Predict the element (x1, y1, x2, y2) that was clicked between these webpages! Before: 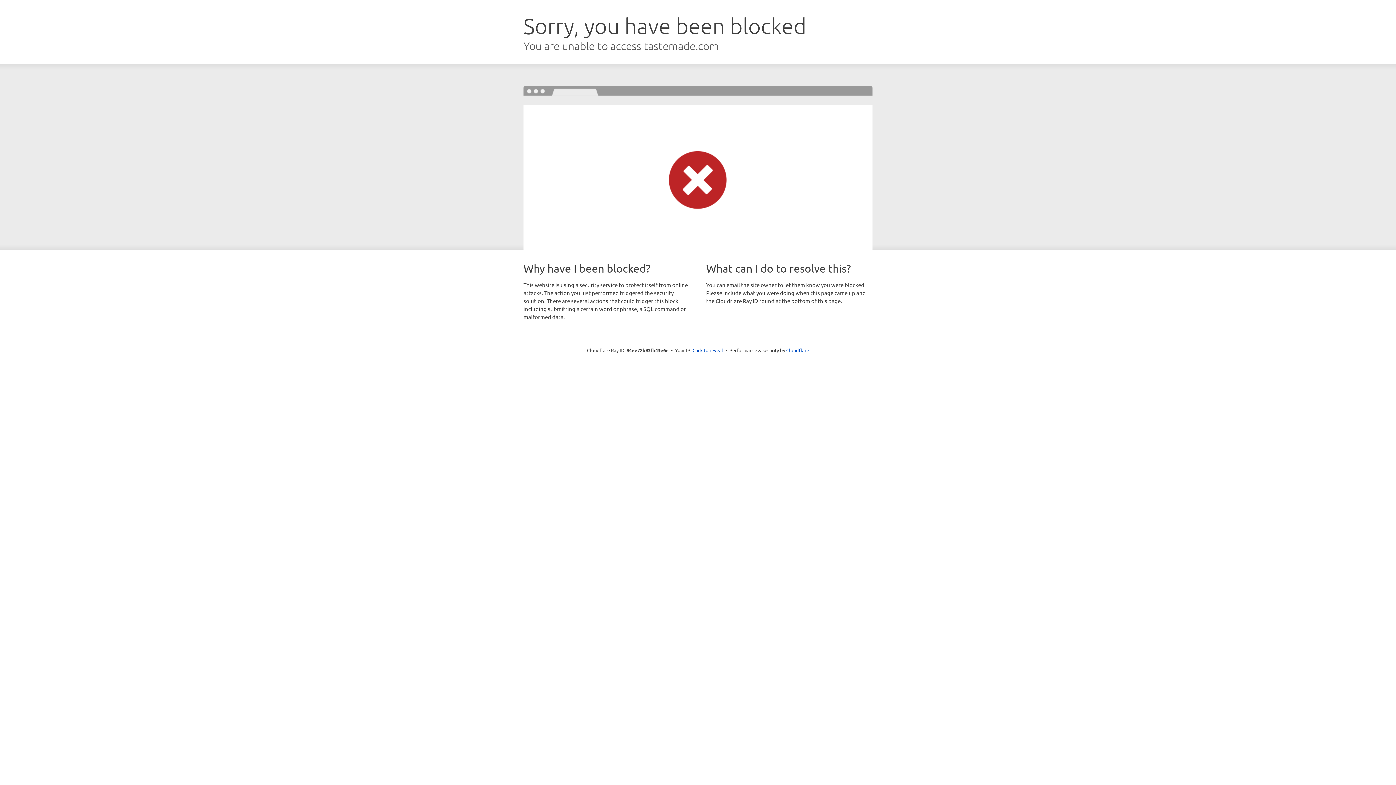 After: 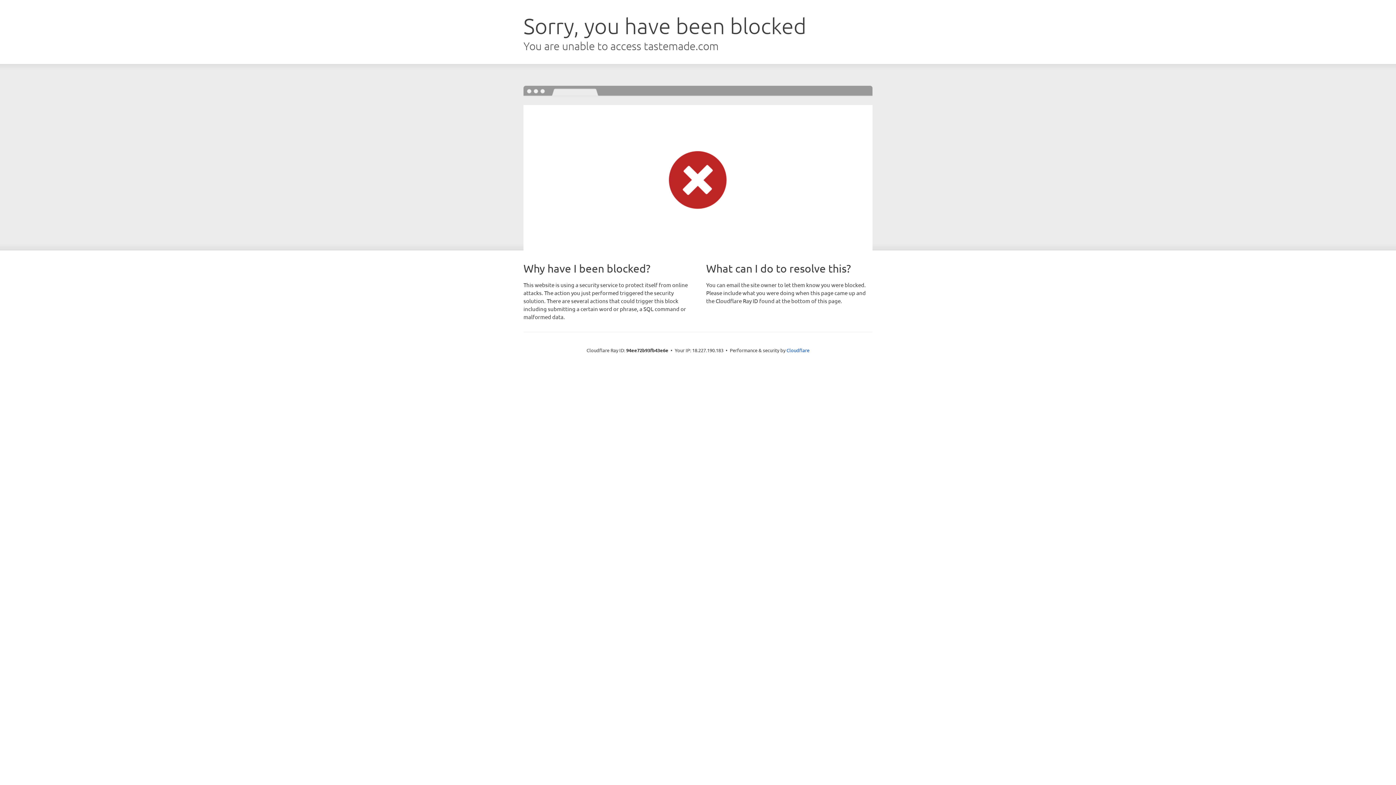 Action: label: Click to reveal bbox: (692, 346, 723, 353)